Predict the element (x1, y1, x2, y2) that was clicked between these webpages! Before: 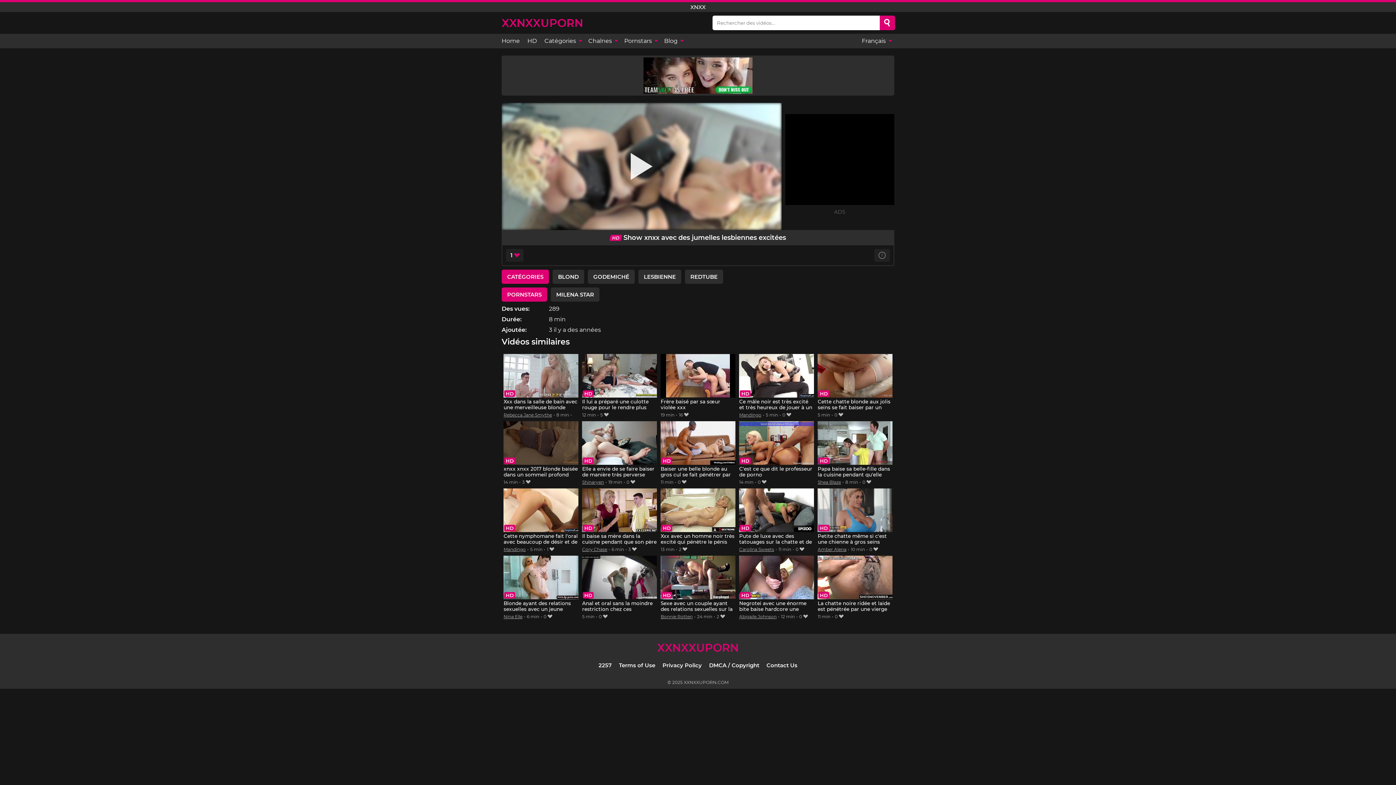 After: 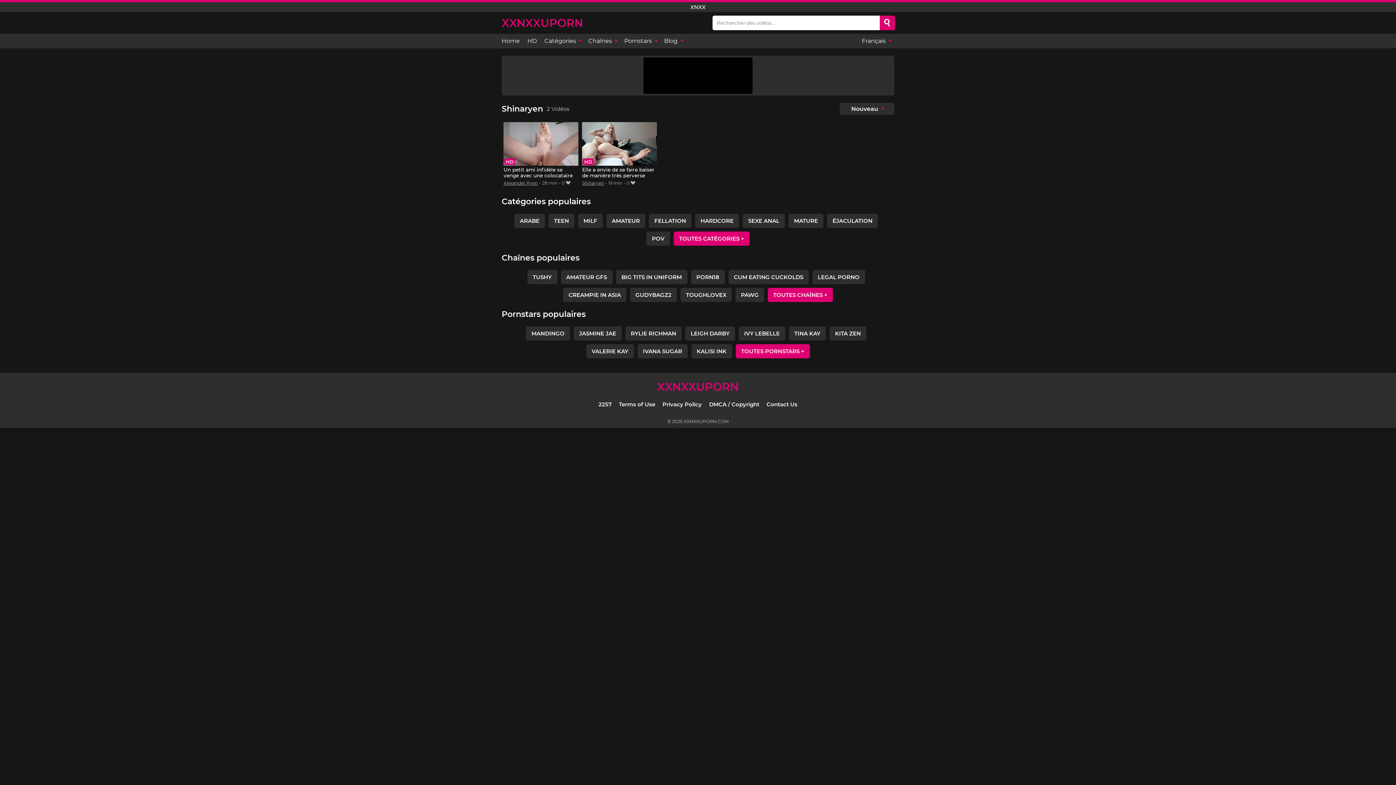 Action: label: Shinaryen bbox: (582, 479, 604, 485)